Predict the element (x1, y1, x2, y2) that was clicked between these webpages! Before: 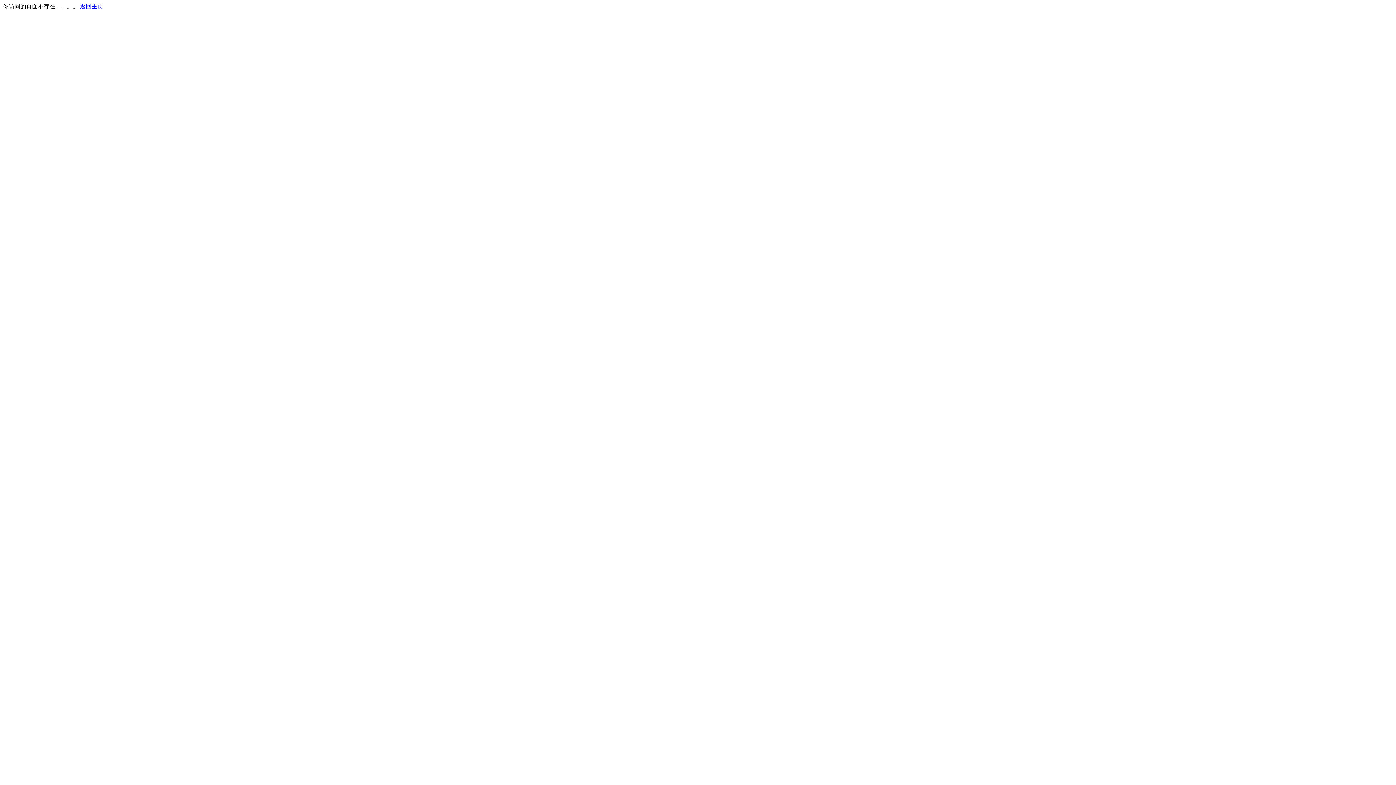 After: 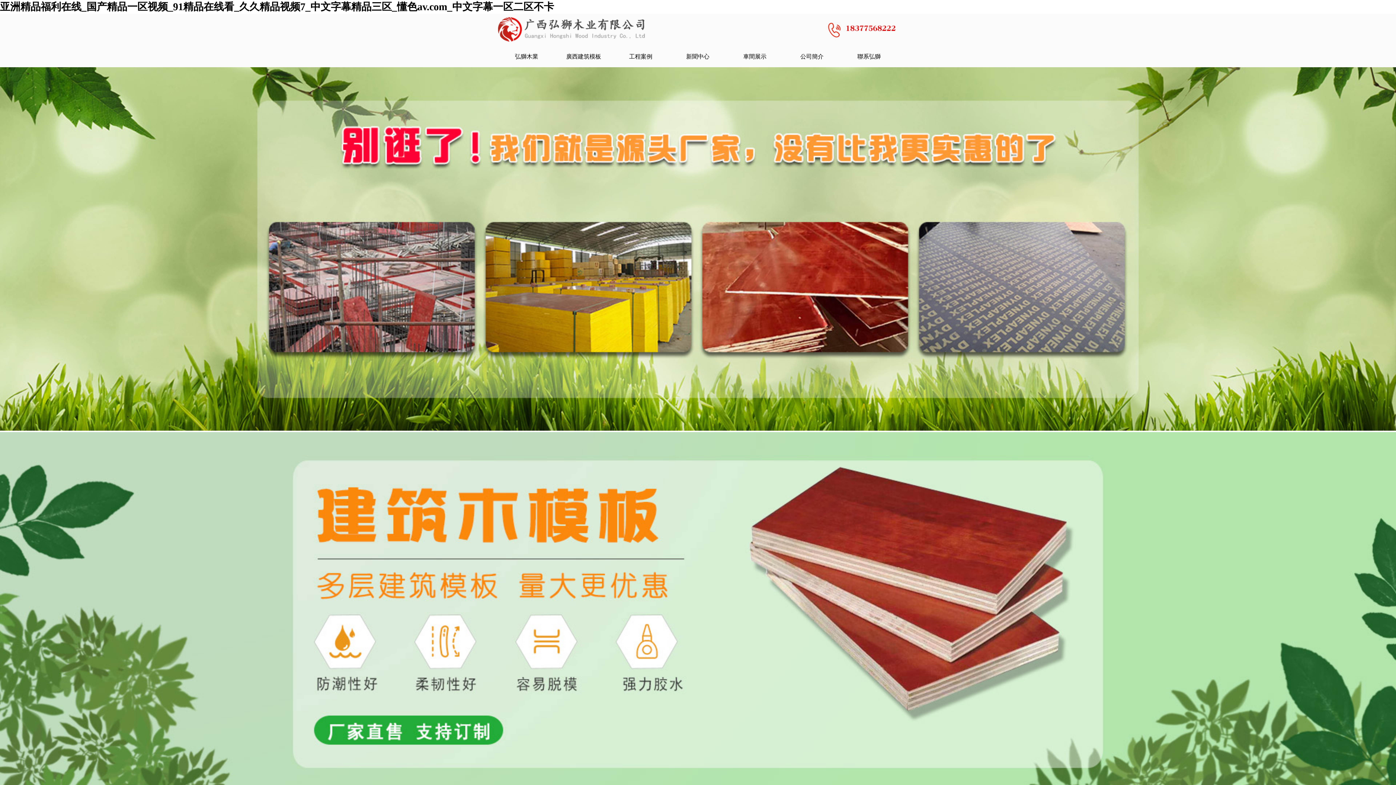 Action: label: 返回主页 bbox: (80, 3, 103, 9)